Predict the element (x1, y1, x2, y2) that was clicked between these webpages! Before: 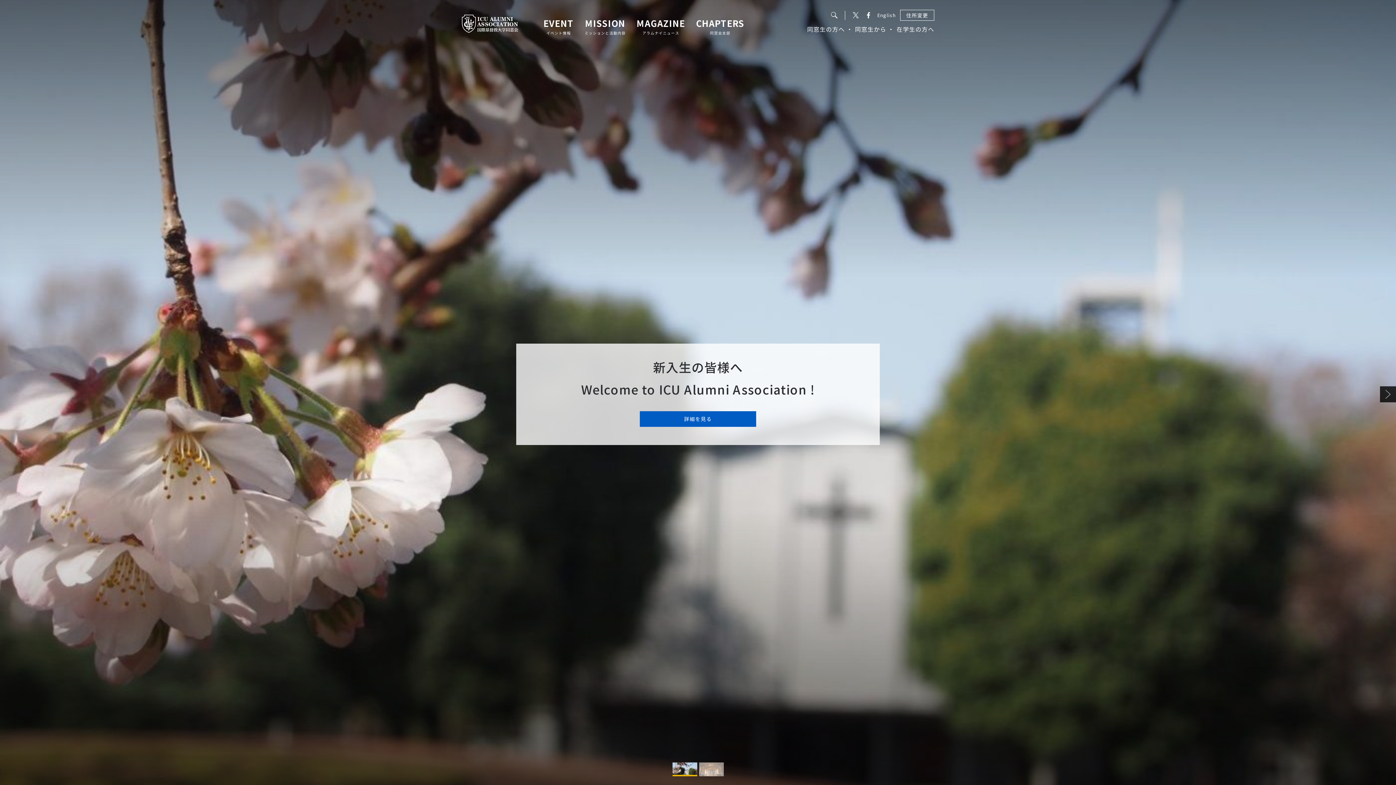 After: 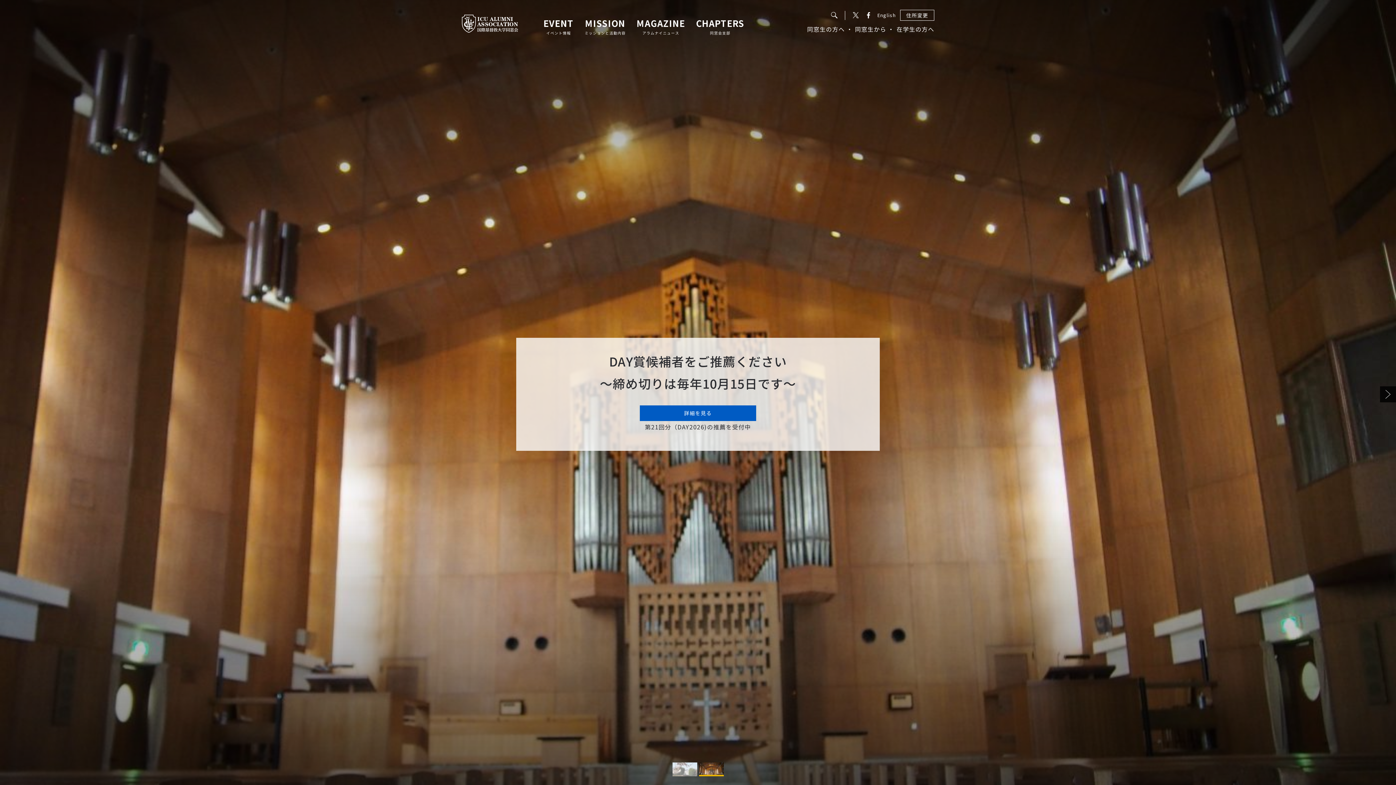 Action: bbox: (0, 394, 15, 410) label: Previous